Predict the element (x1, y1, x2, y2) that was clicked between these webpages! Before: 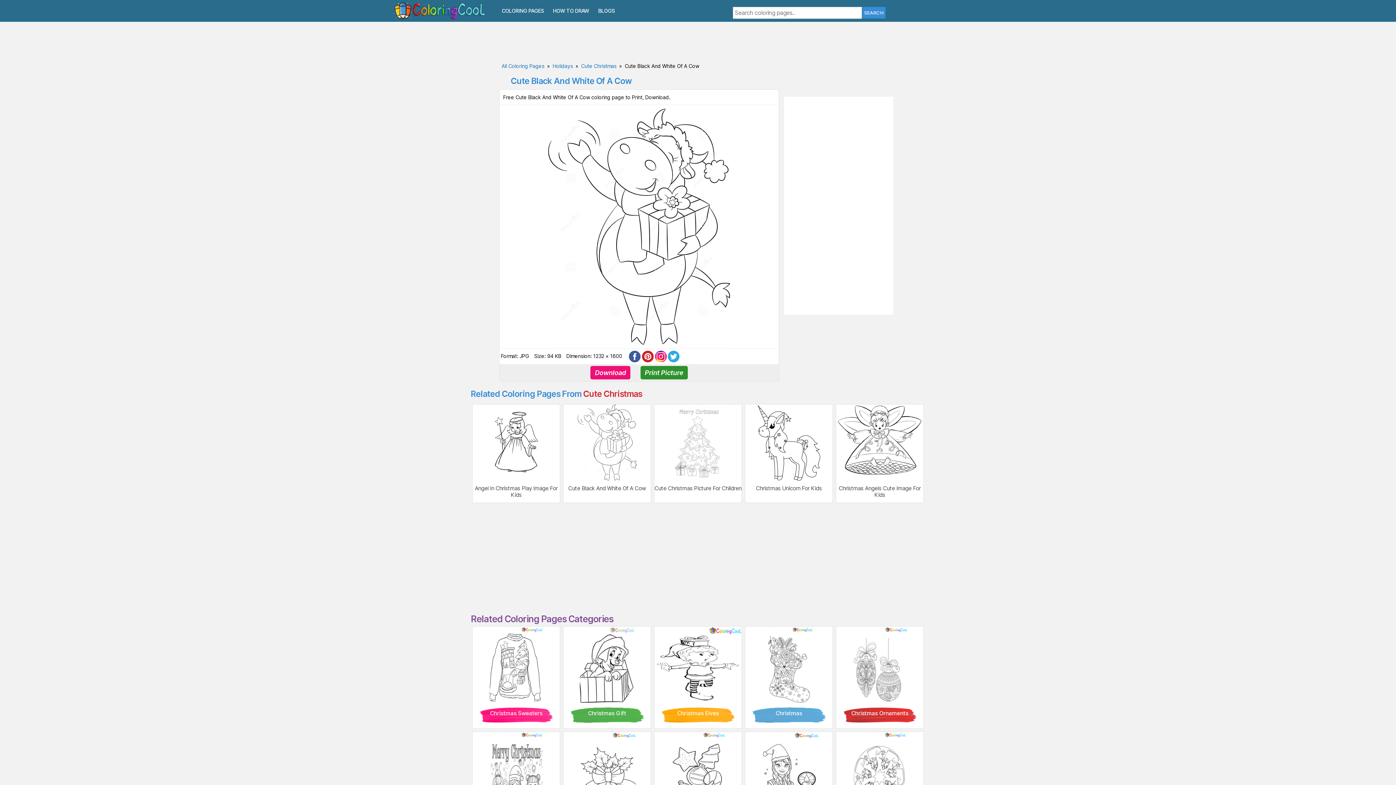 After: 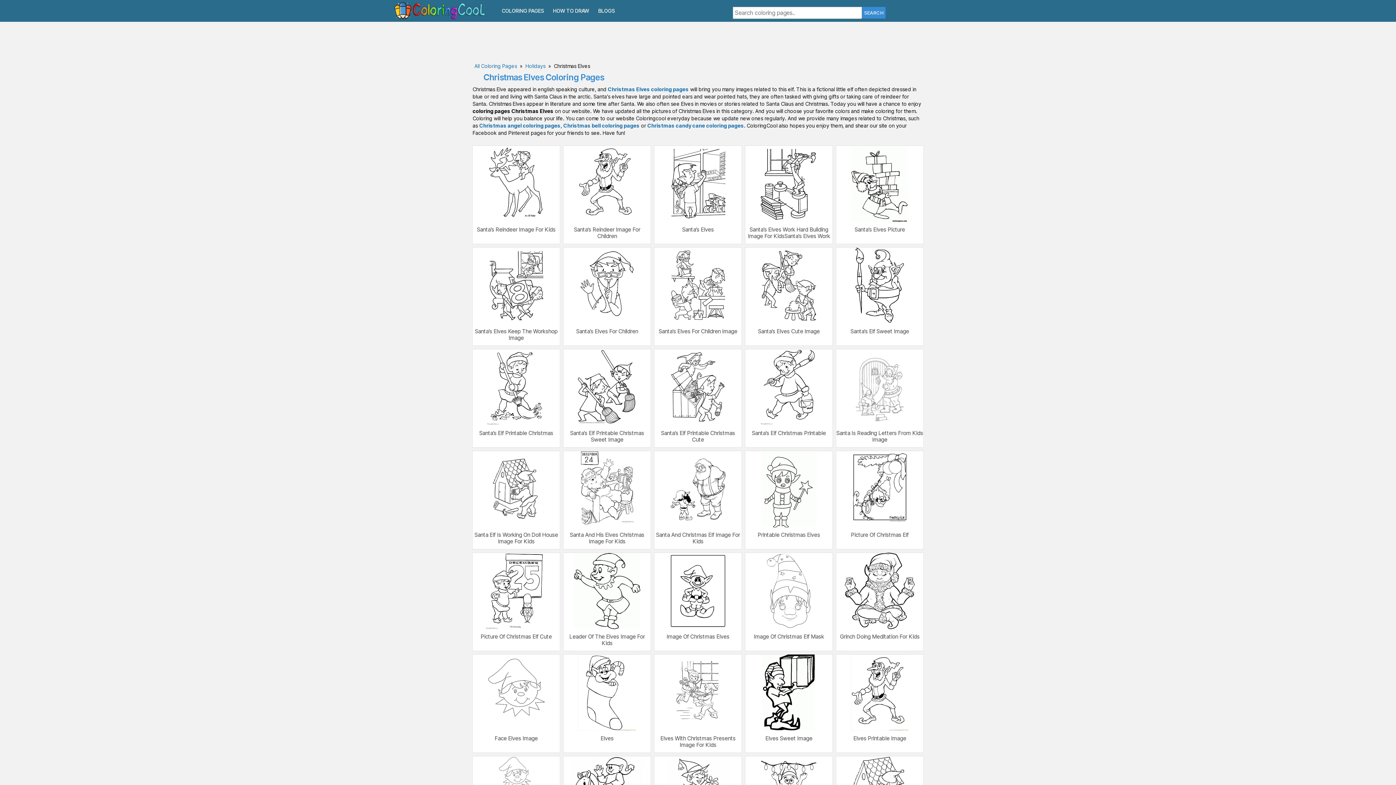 Action: label: Christmas Elves bbox: (677, 710, 719, 717)